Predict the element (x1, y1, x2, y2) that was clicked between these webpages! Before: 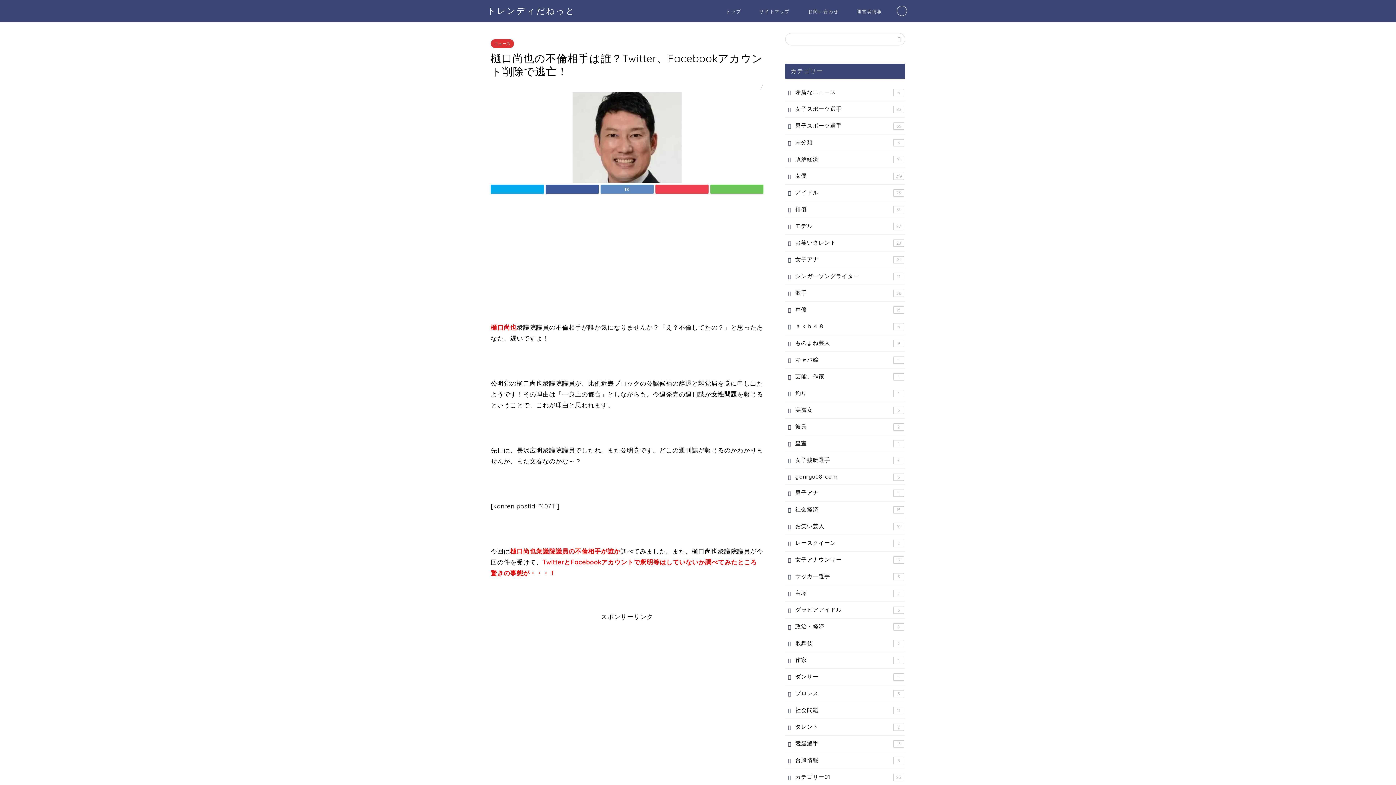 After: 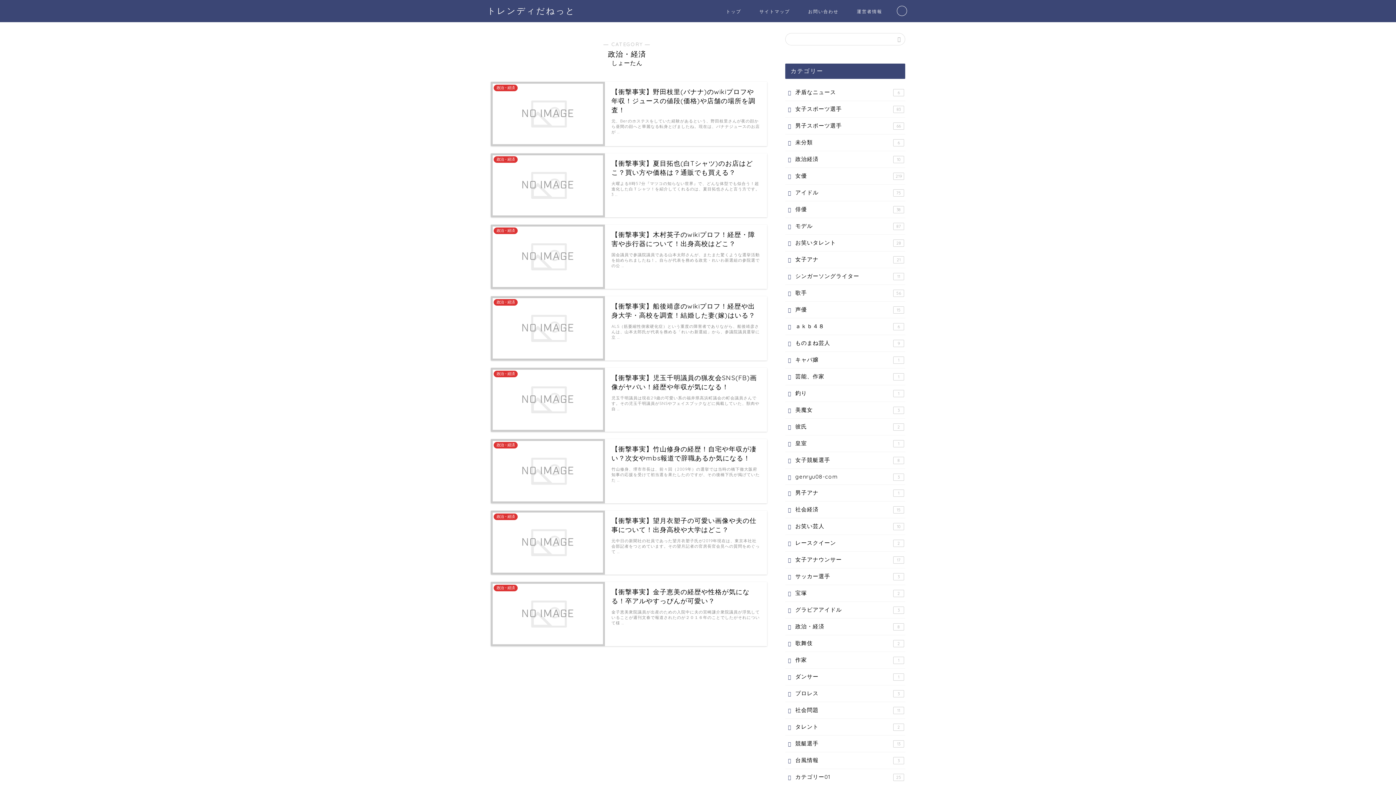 Action: label: 政治・経済
8 bbox: (785, 618, 905, 635)